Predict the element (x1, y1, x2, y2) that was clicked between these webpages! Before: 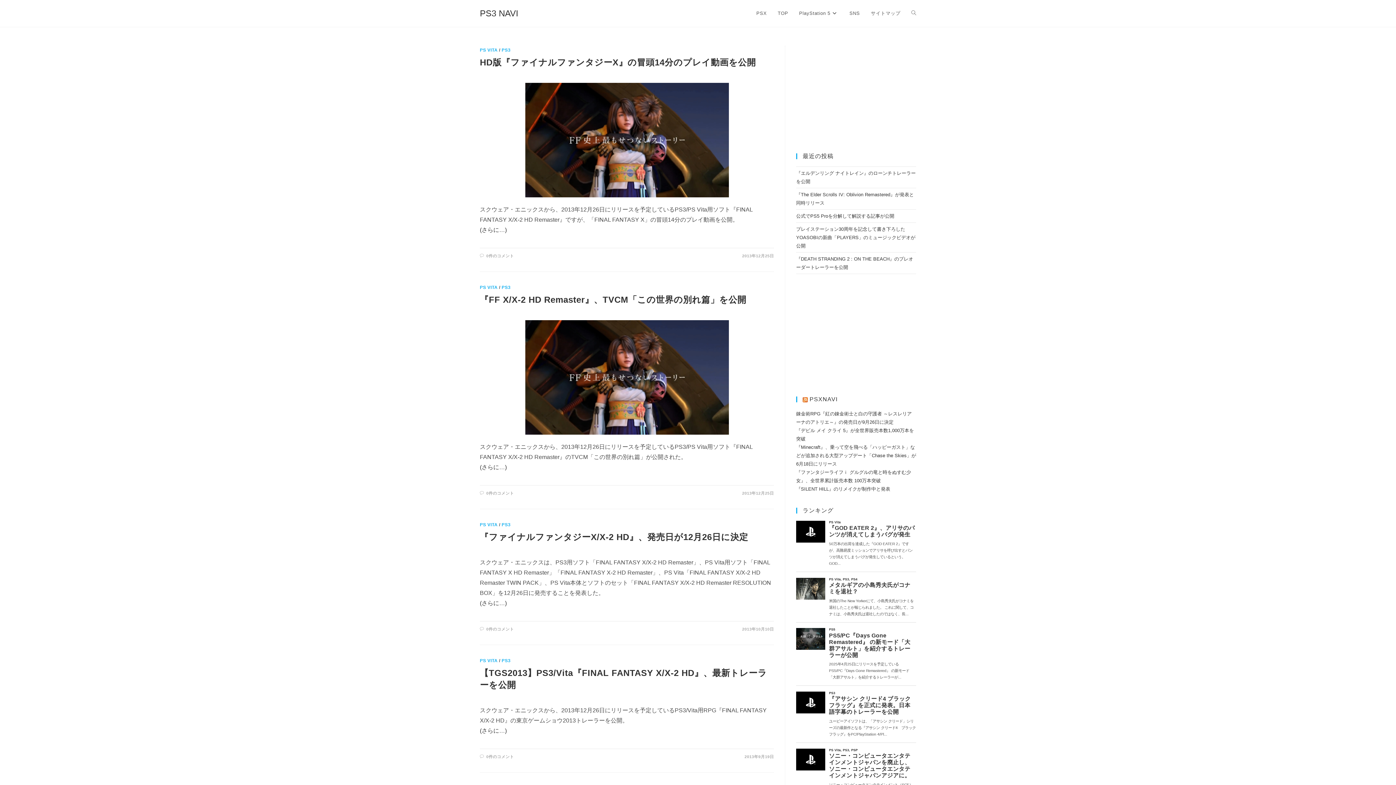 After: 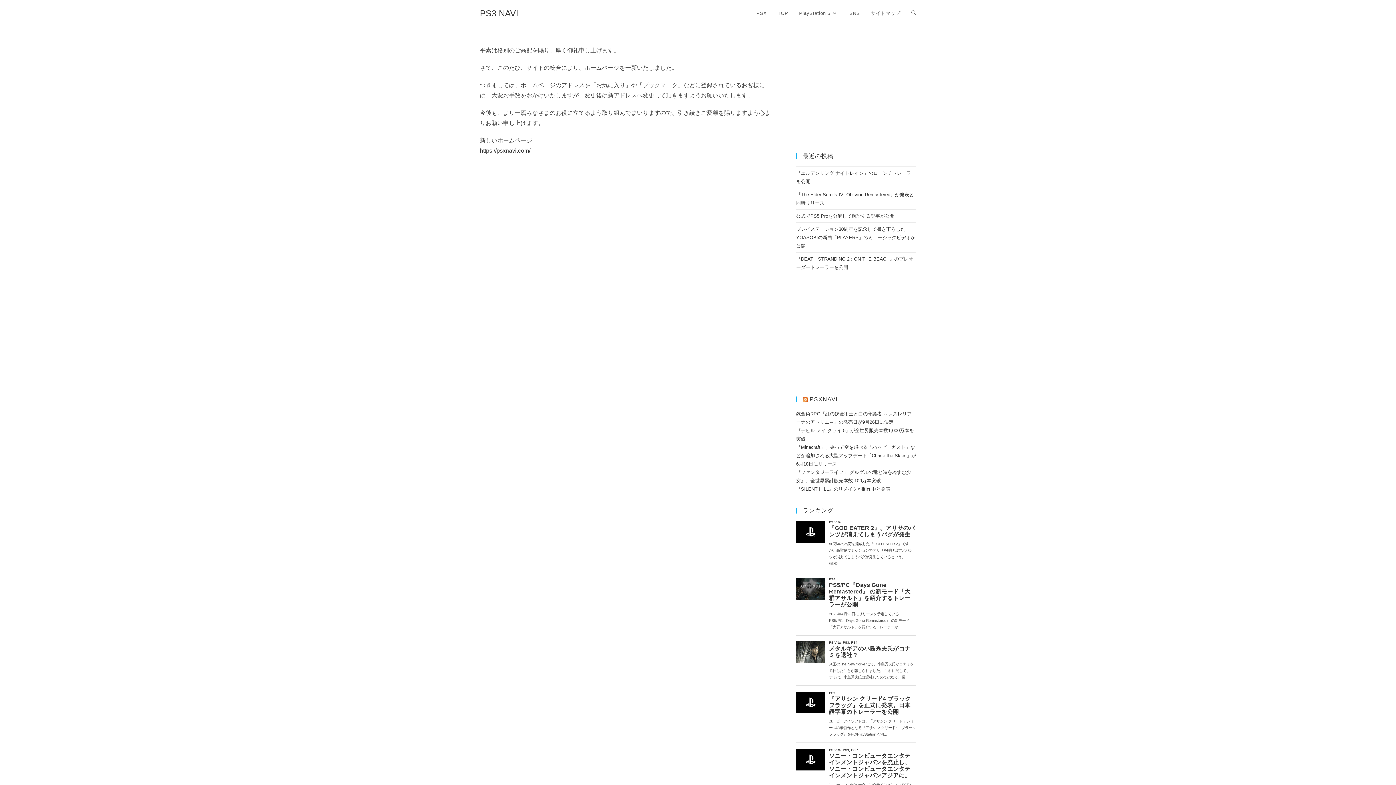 Action: label: PS3 NAVI bbox: (480, 8, 518, 18)